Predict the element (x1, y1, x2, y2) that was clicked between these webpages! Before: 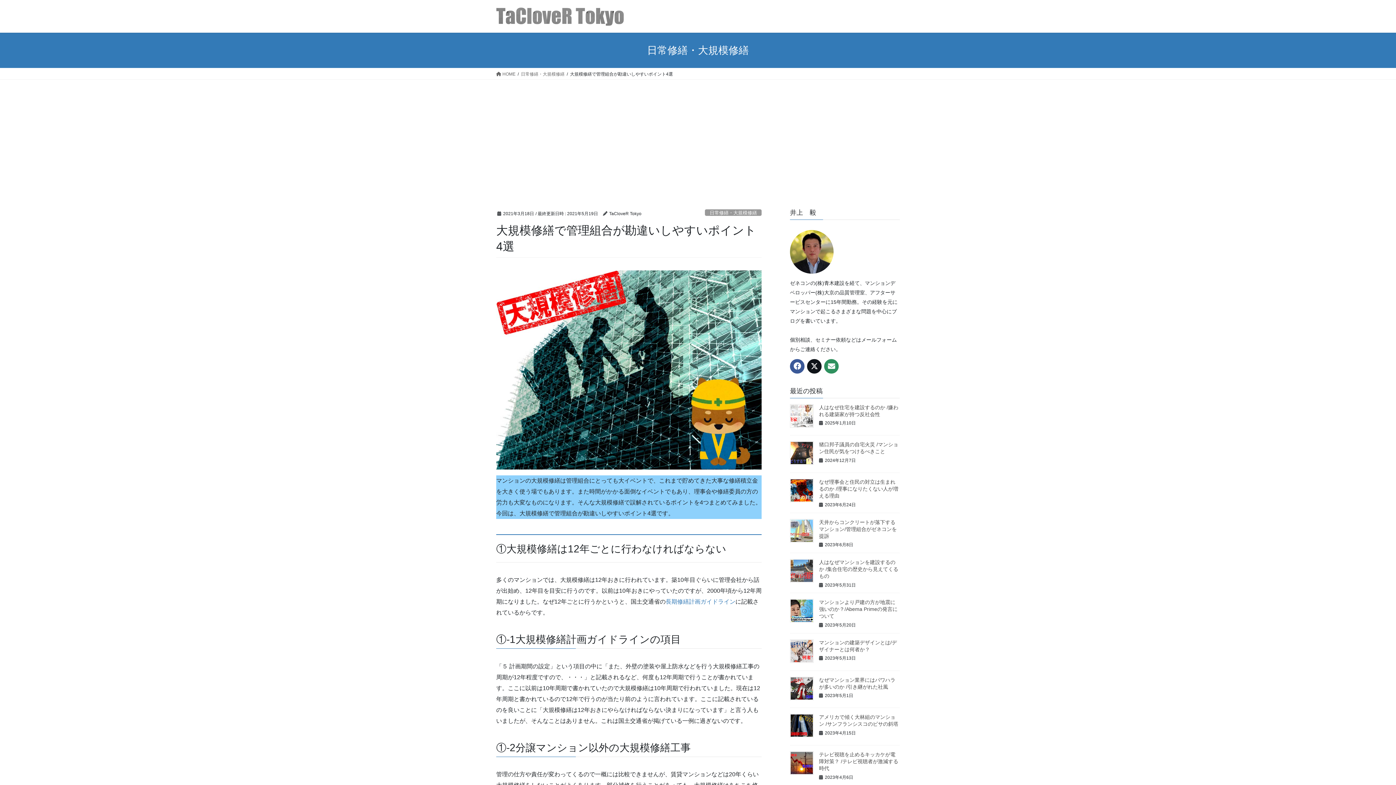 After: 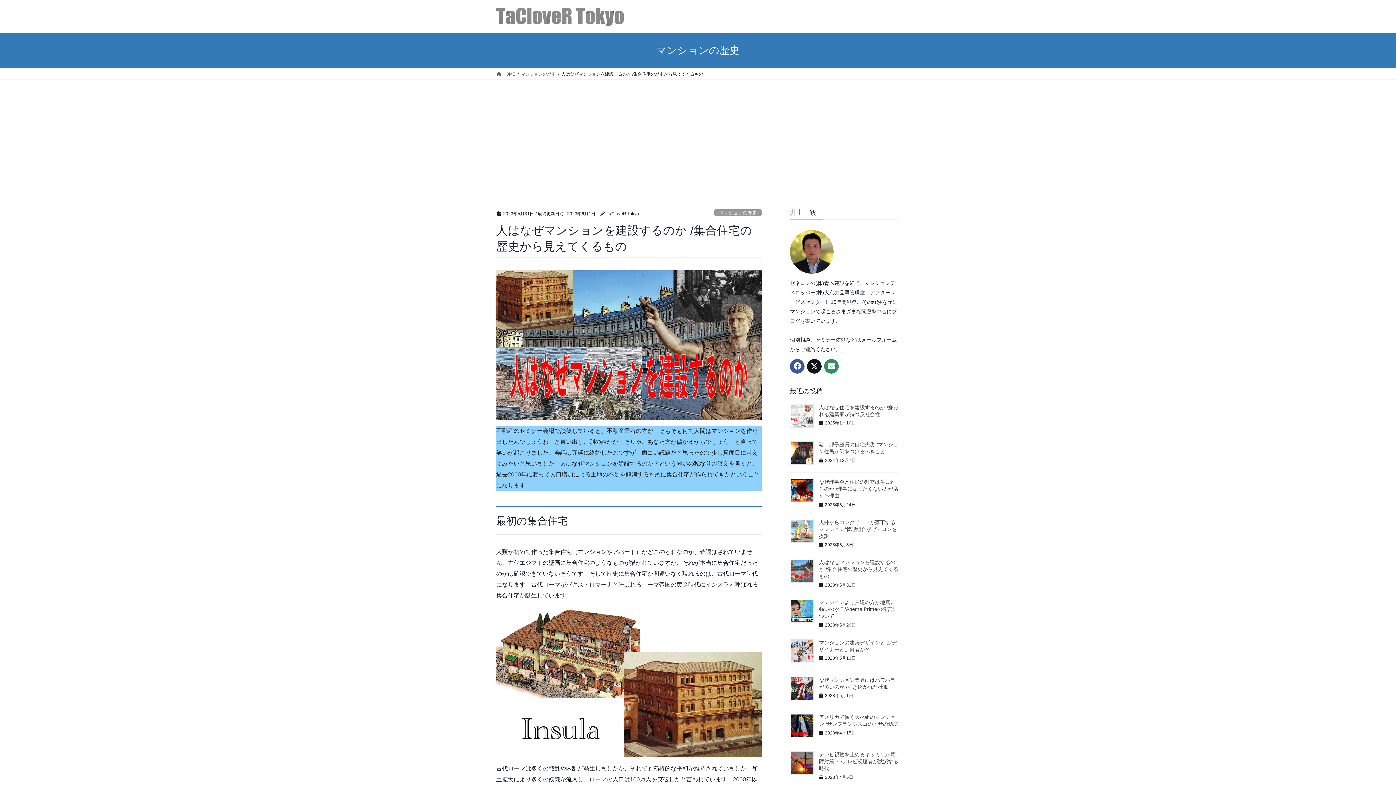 Action: bbox: (790, 559, 813, 582)